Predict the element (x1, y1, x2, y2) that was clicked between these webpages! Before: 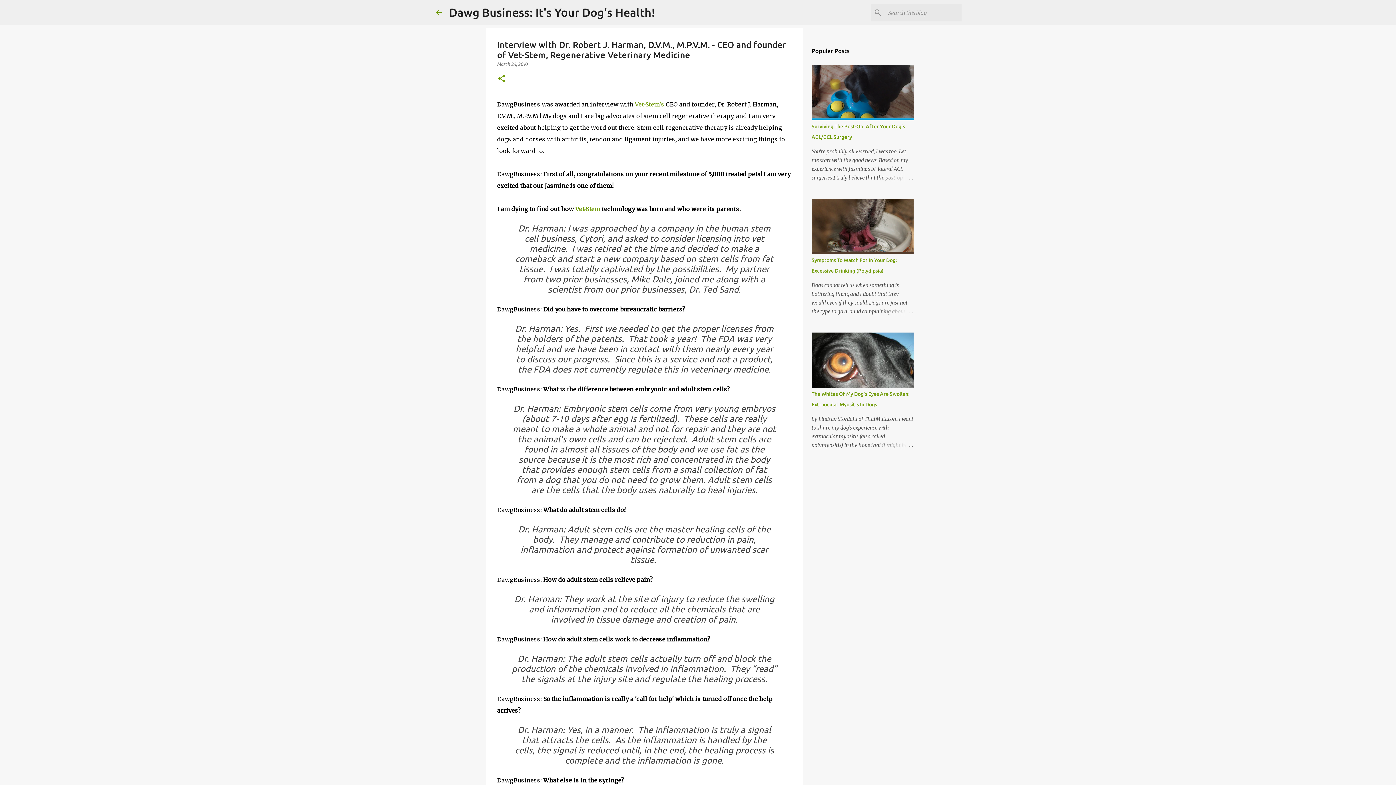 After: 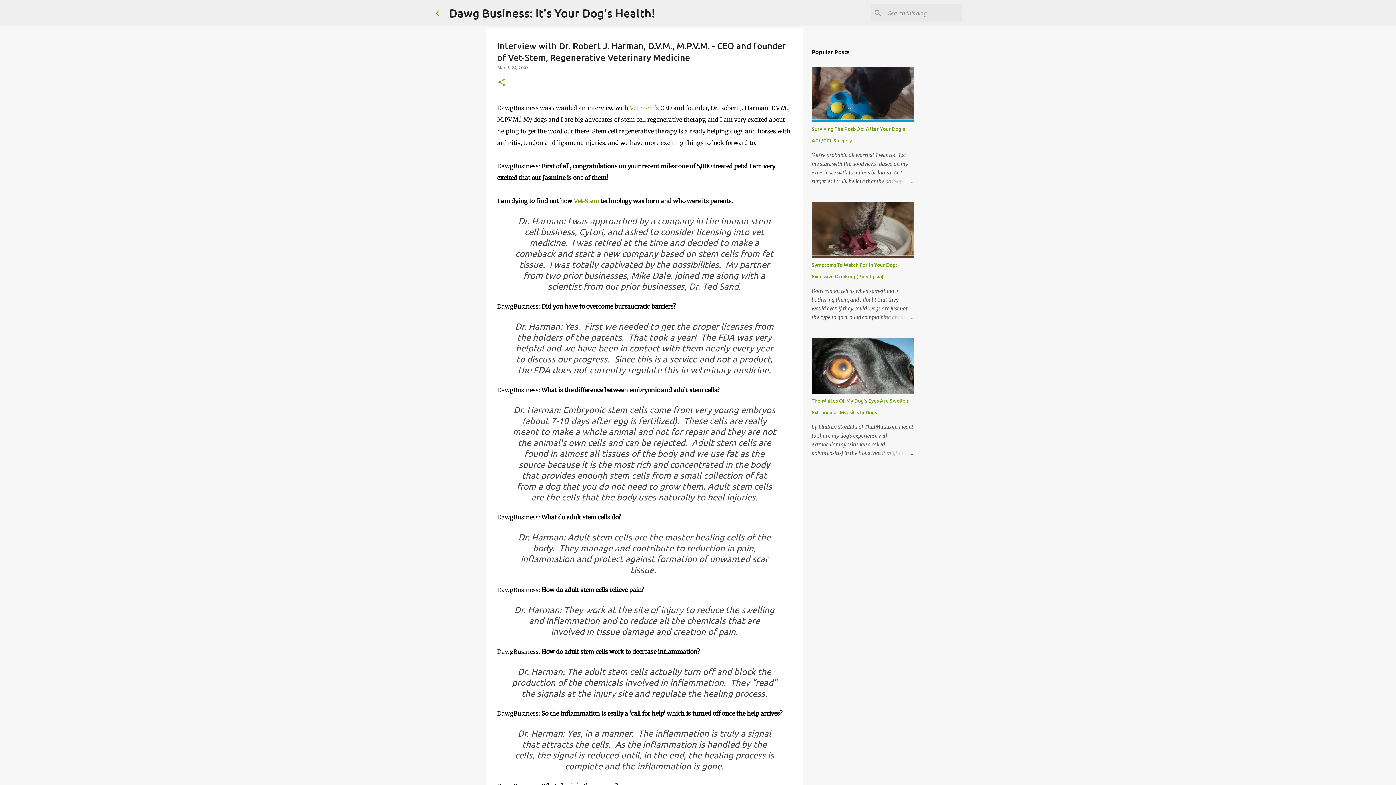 Action: label: March 24, 2010 bbox: (497, 61, 528, 66)